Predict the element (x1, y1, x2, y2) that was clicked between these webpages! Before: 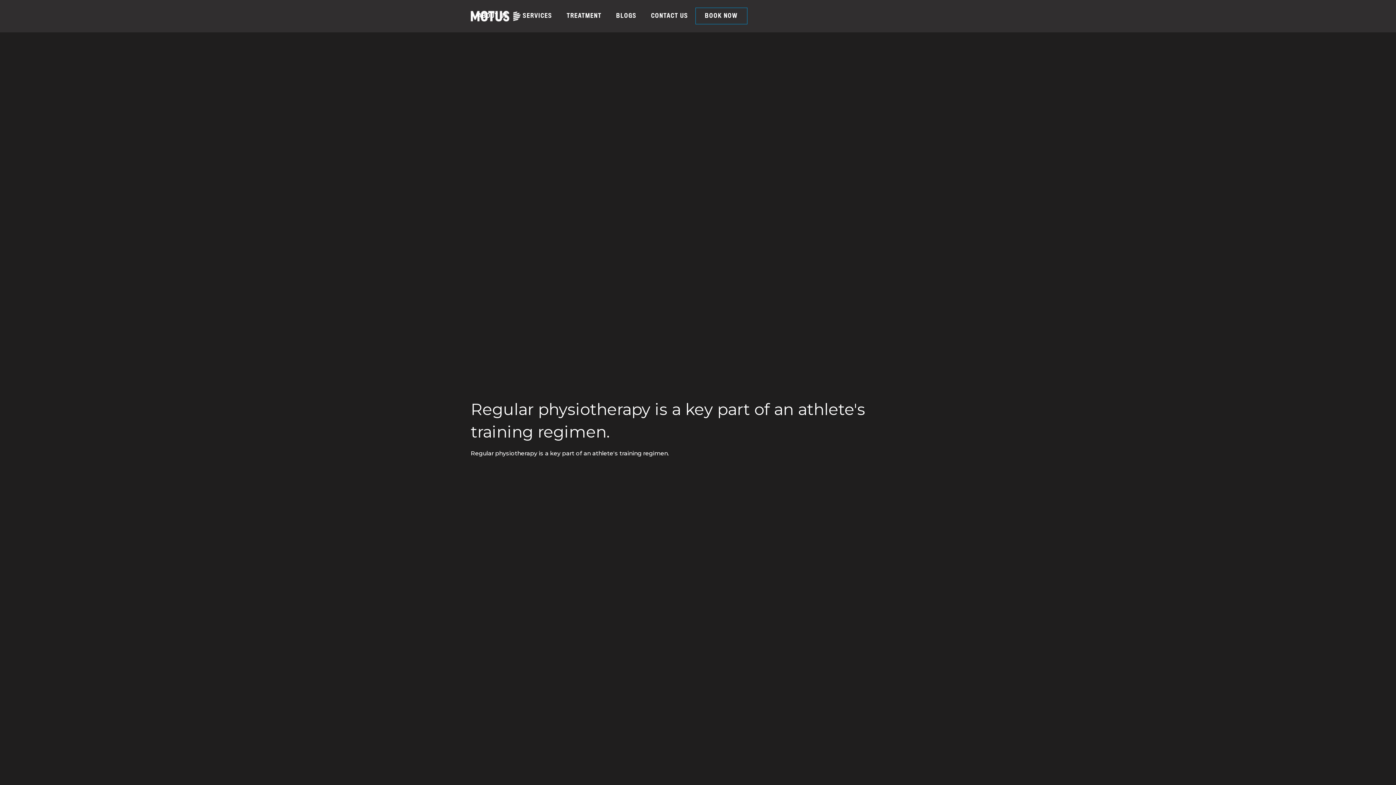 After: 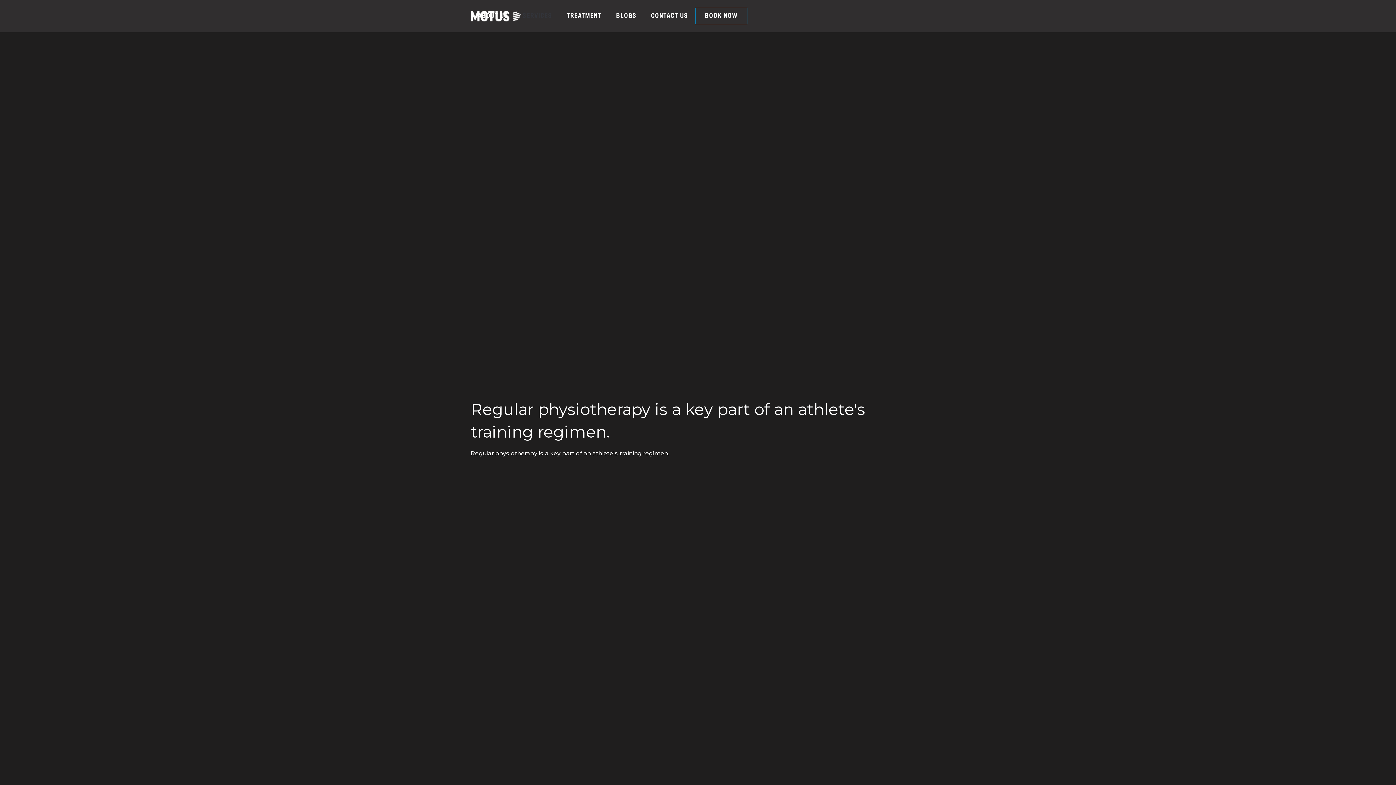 Action: bbox: (515, 3, 559, 28) label: SERVICES